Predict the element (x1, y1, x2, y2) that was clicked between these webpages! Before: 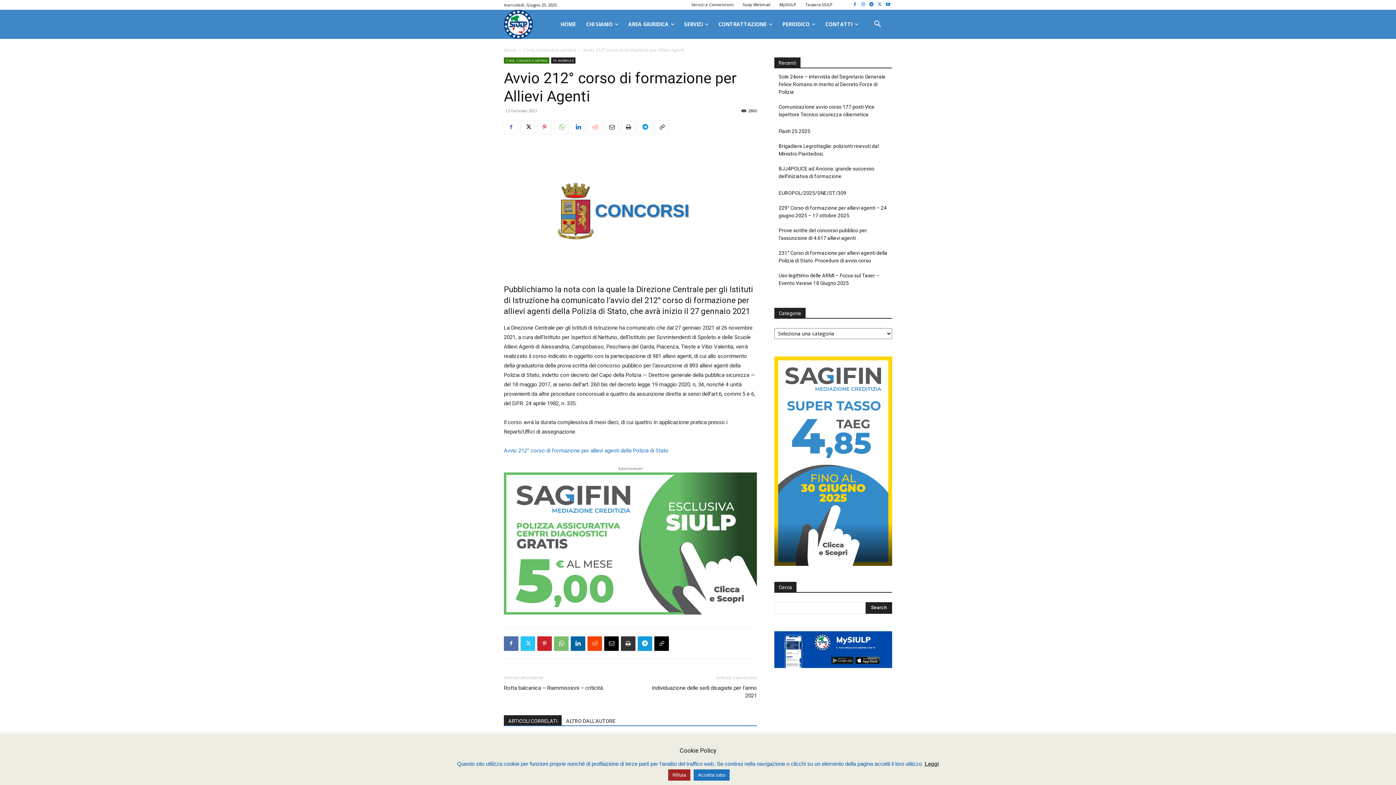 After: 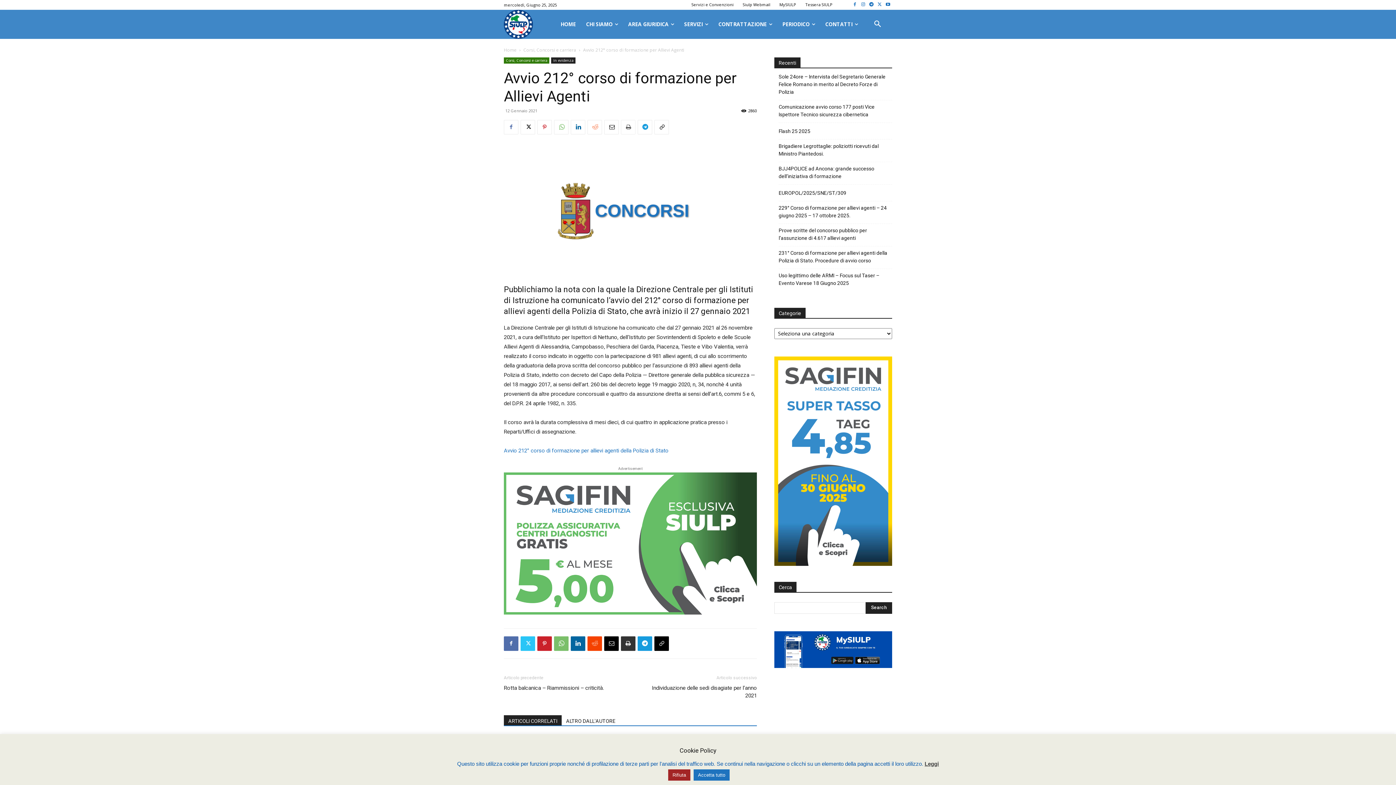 Action: bbox: (621, 119, 635, 134)